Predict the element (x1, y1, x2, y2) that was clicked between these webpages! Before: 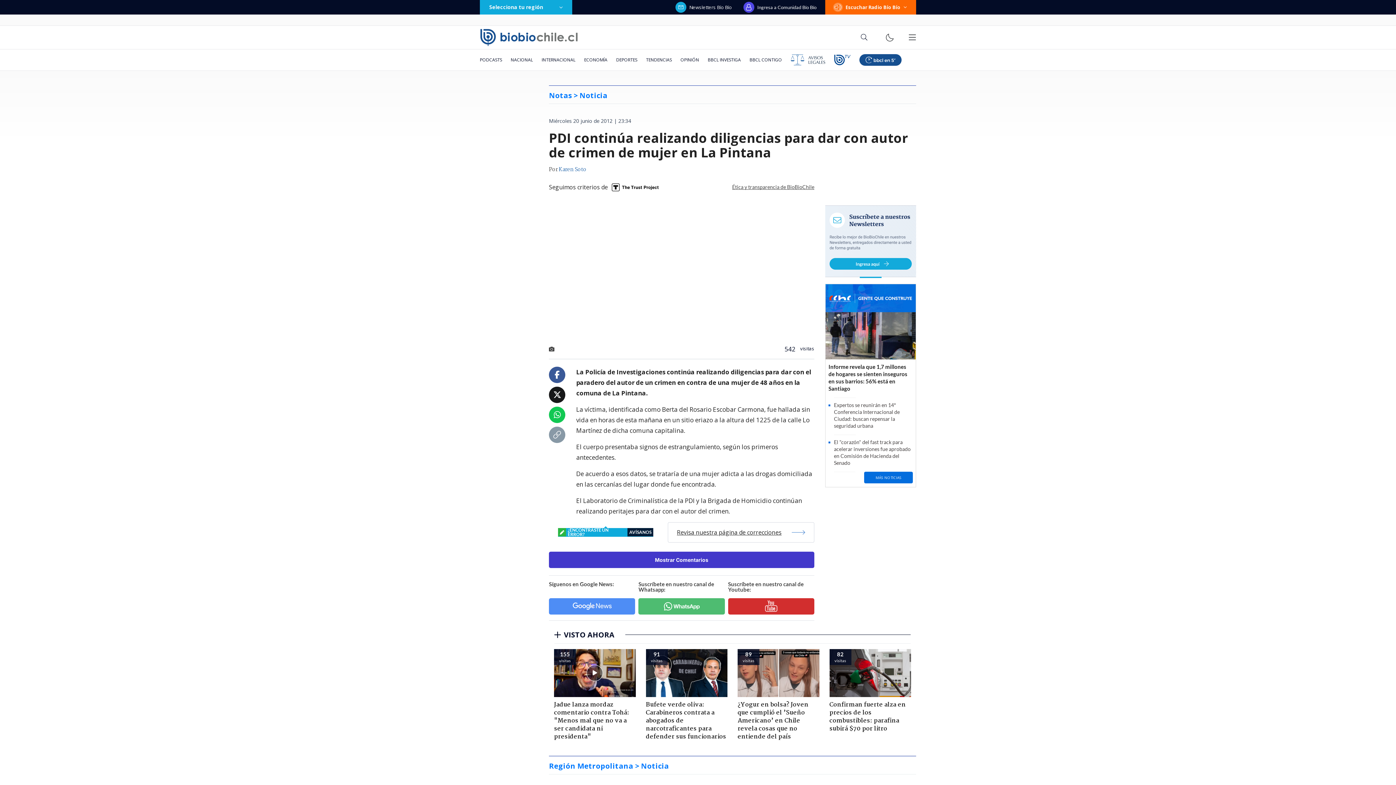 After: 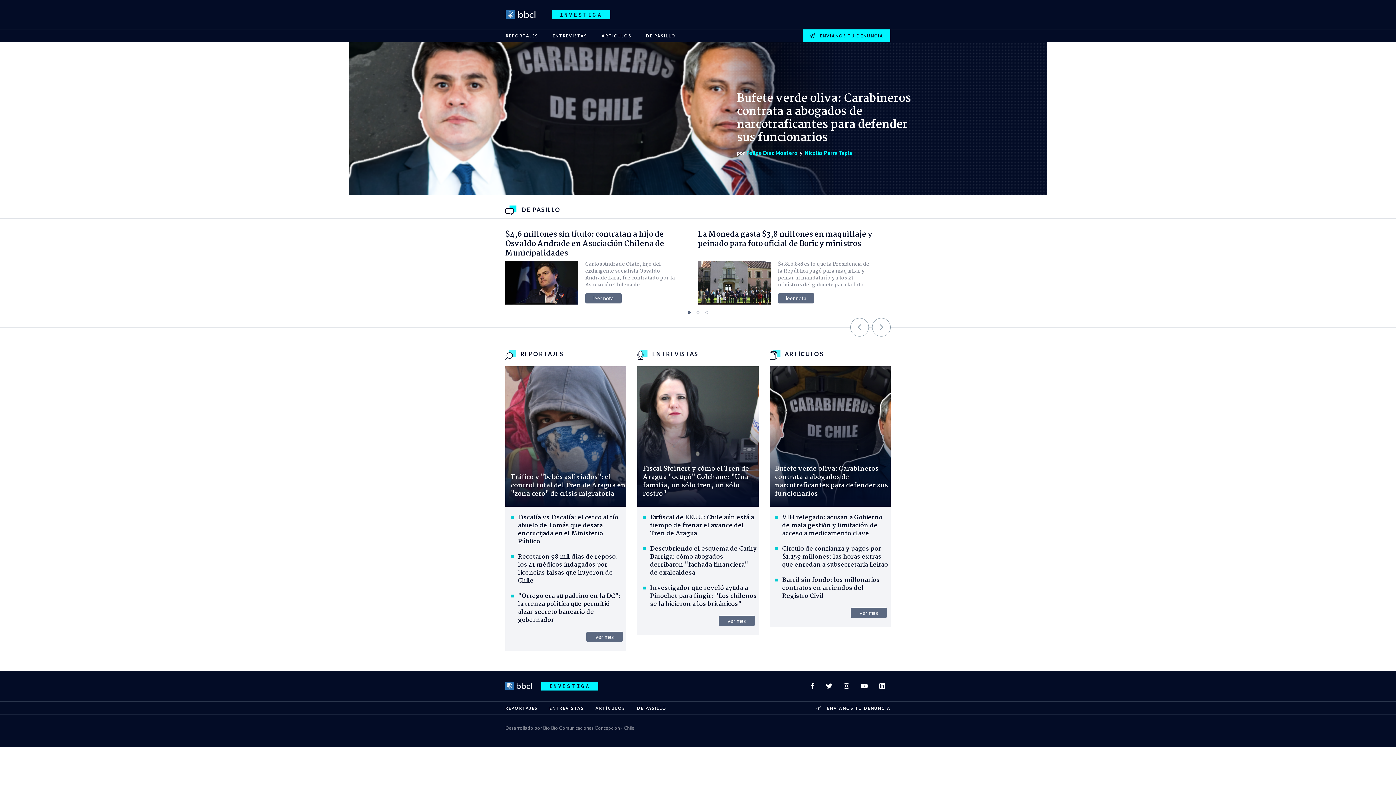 Action: bbox: (703, 49, 745, 70) label: BBCL INVESTIGA